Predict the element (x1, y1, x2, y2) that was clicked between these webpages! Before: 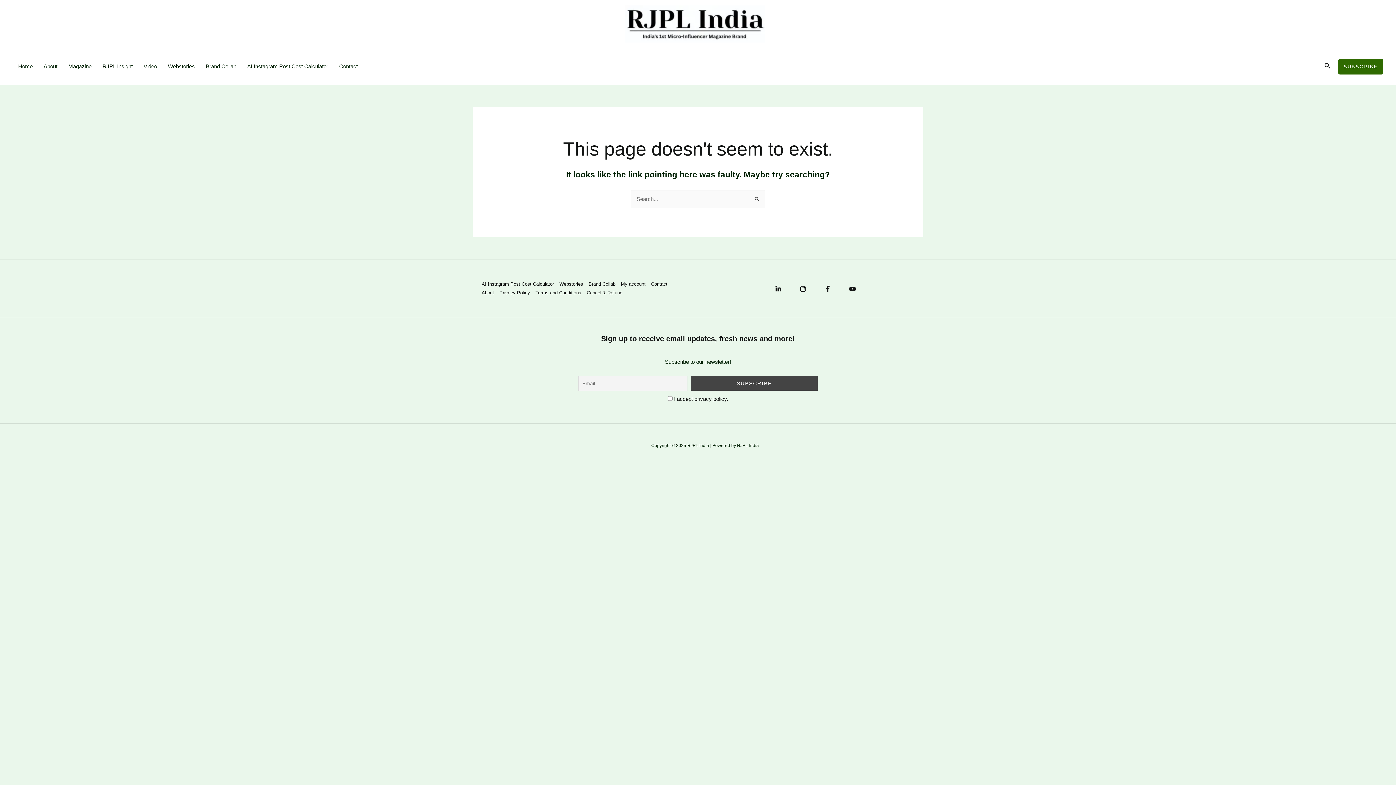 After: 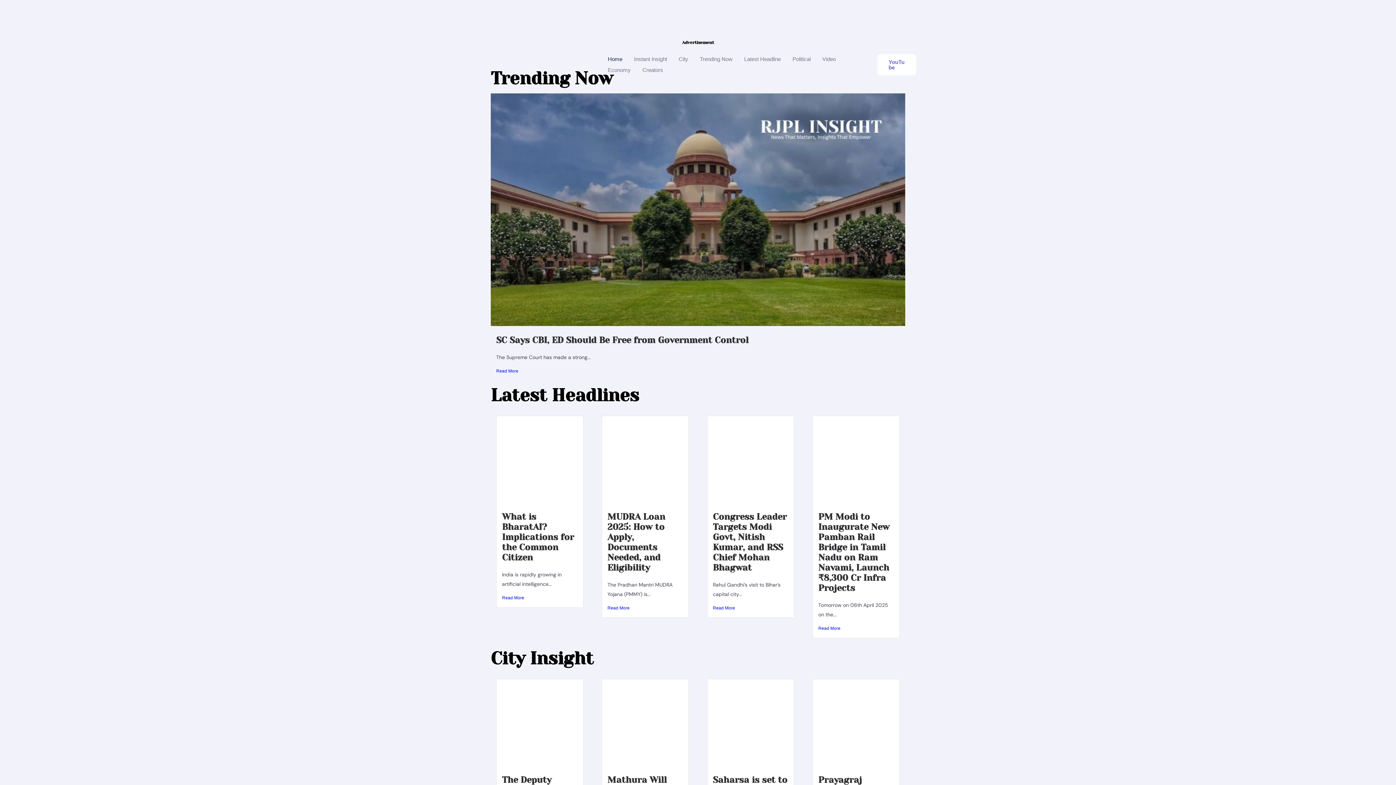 Action: label: RJPL Insight bbox: (97, 48, 138, 84)